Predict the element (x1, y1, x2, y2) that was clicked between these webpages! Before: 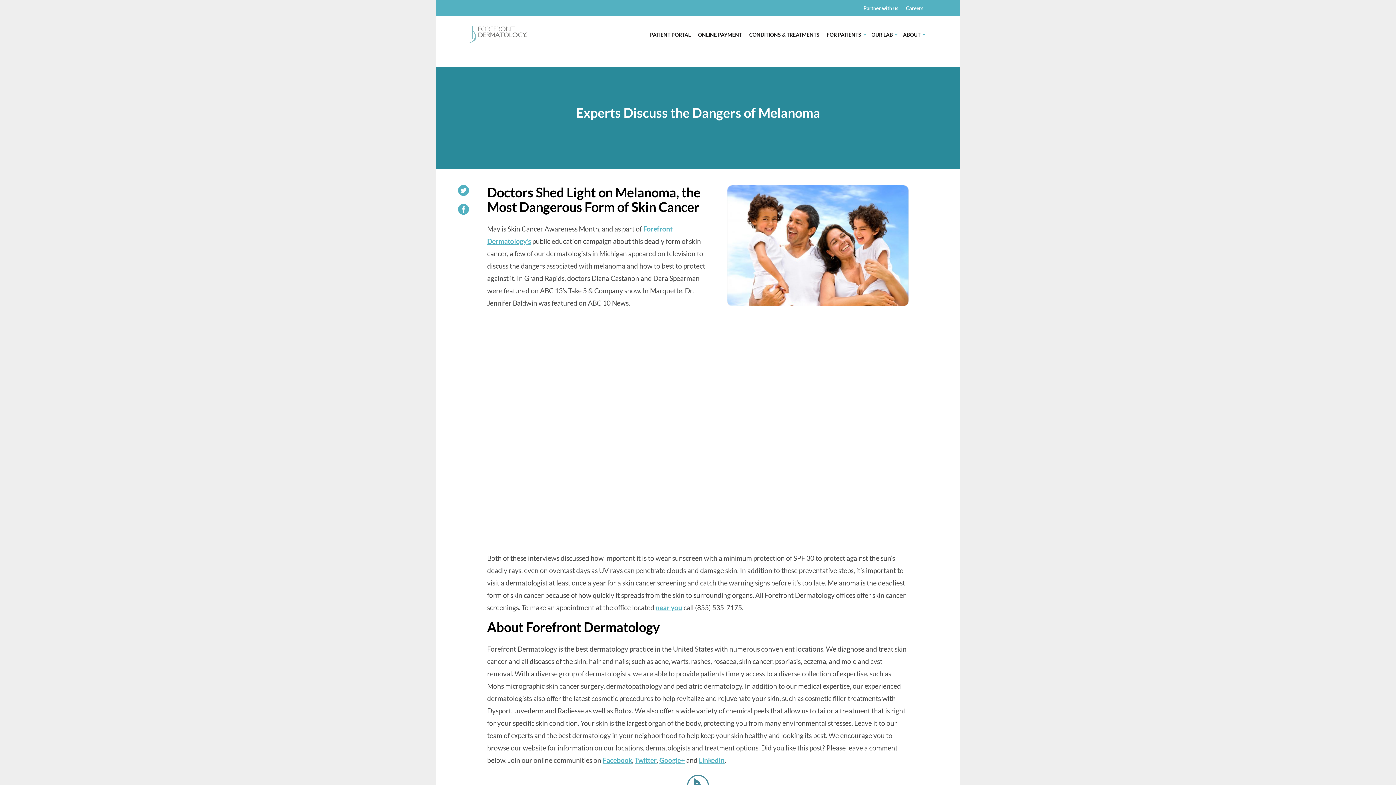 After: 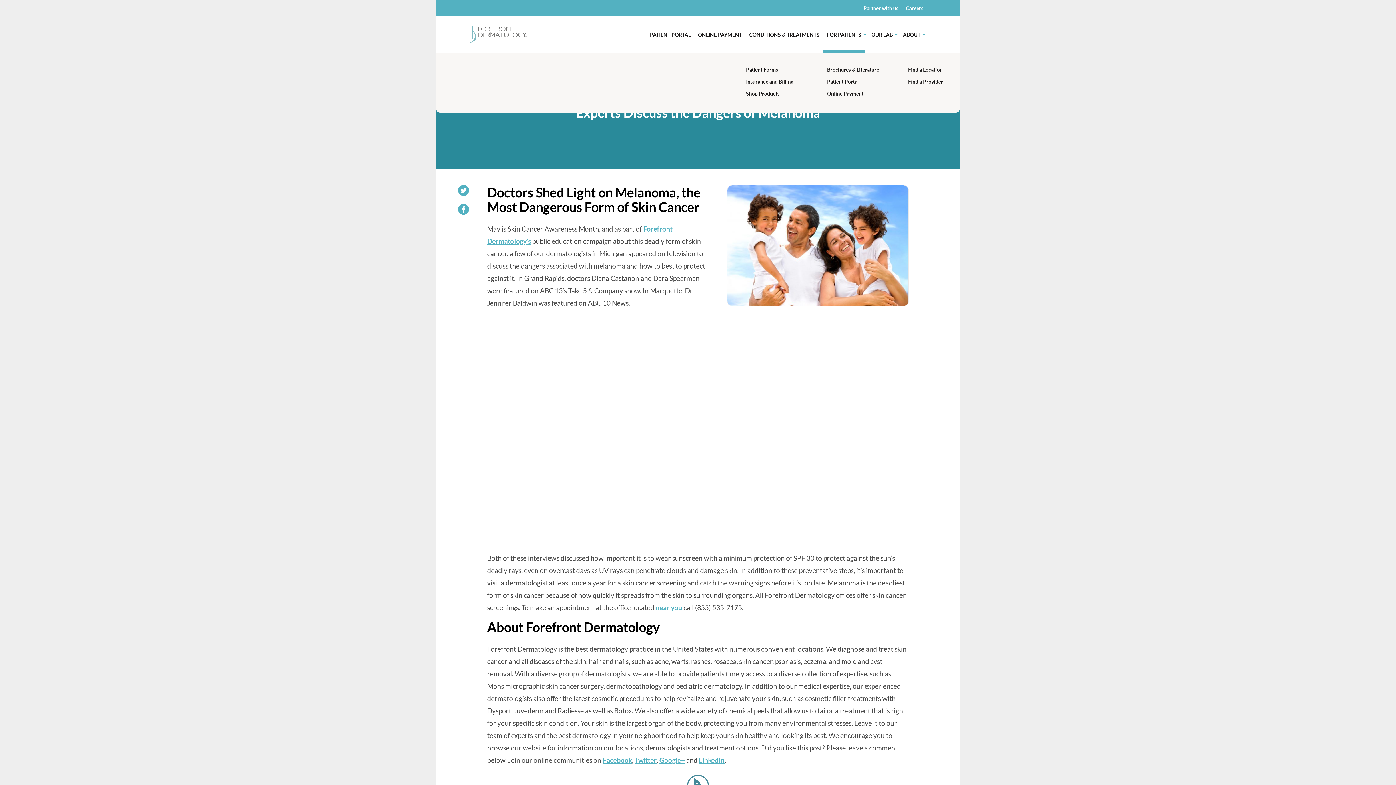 Action: label: FOR PATIENTS bbox: (823, 16, 865, 52)